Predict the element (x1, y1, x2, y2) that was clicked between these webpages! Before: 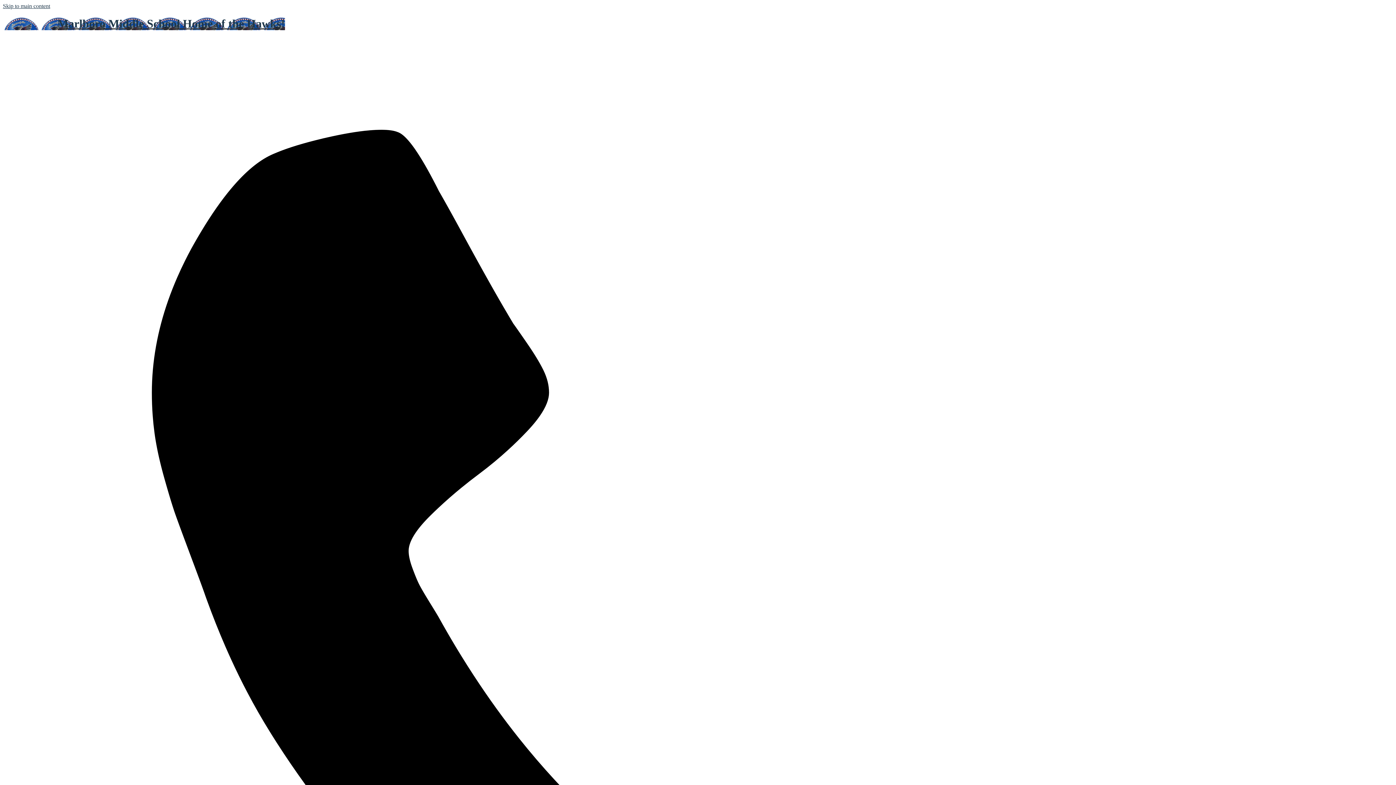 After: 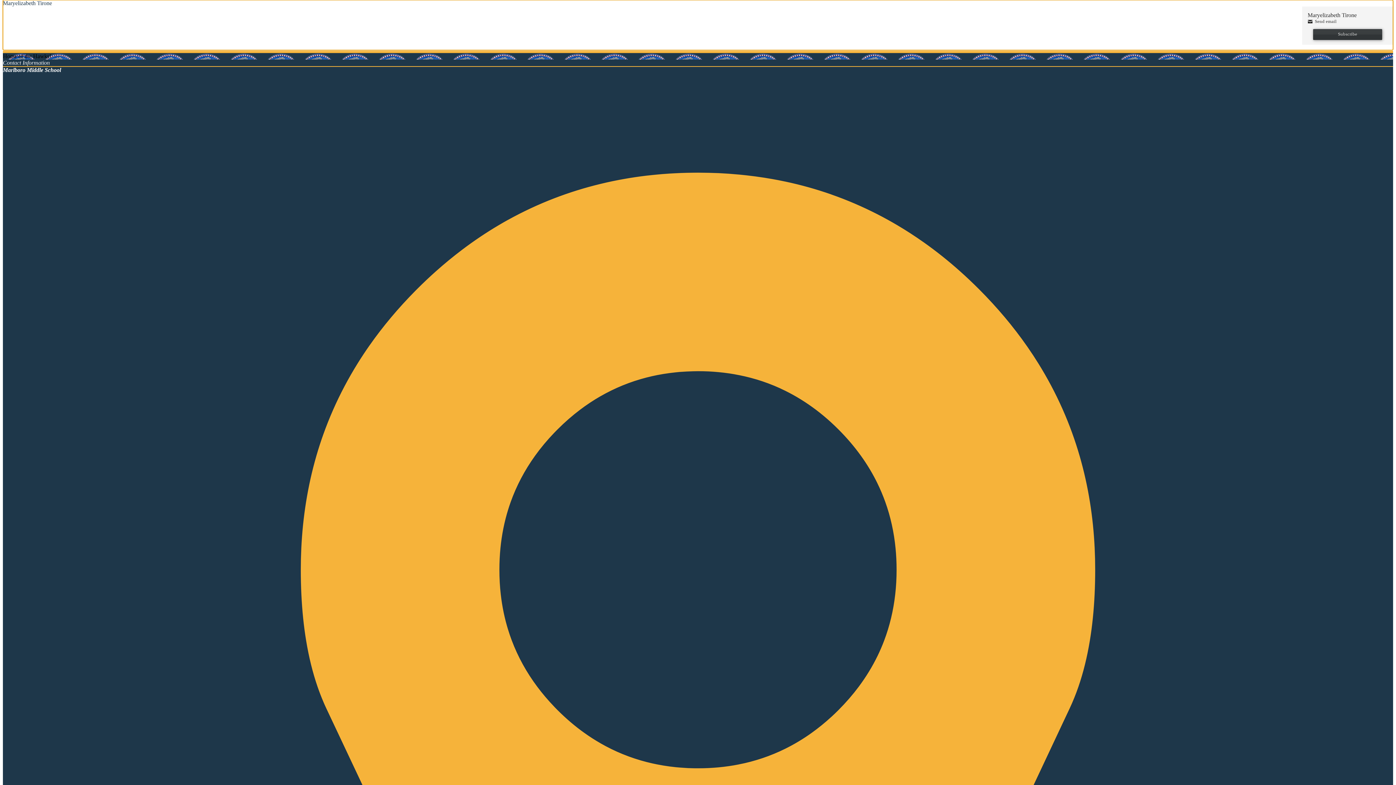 Action: label: Skip to main content bbox: (2, 2, 50, 9)